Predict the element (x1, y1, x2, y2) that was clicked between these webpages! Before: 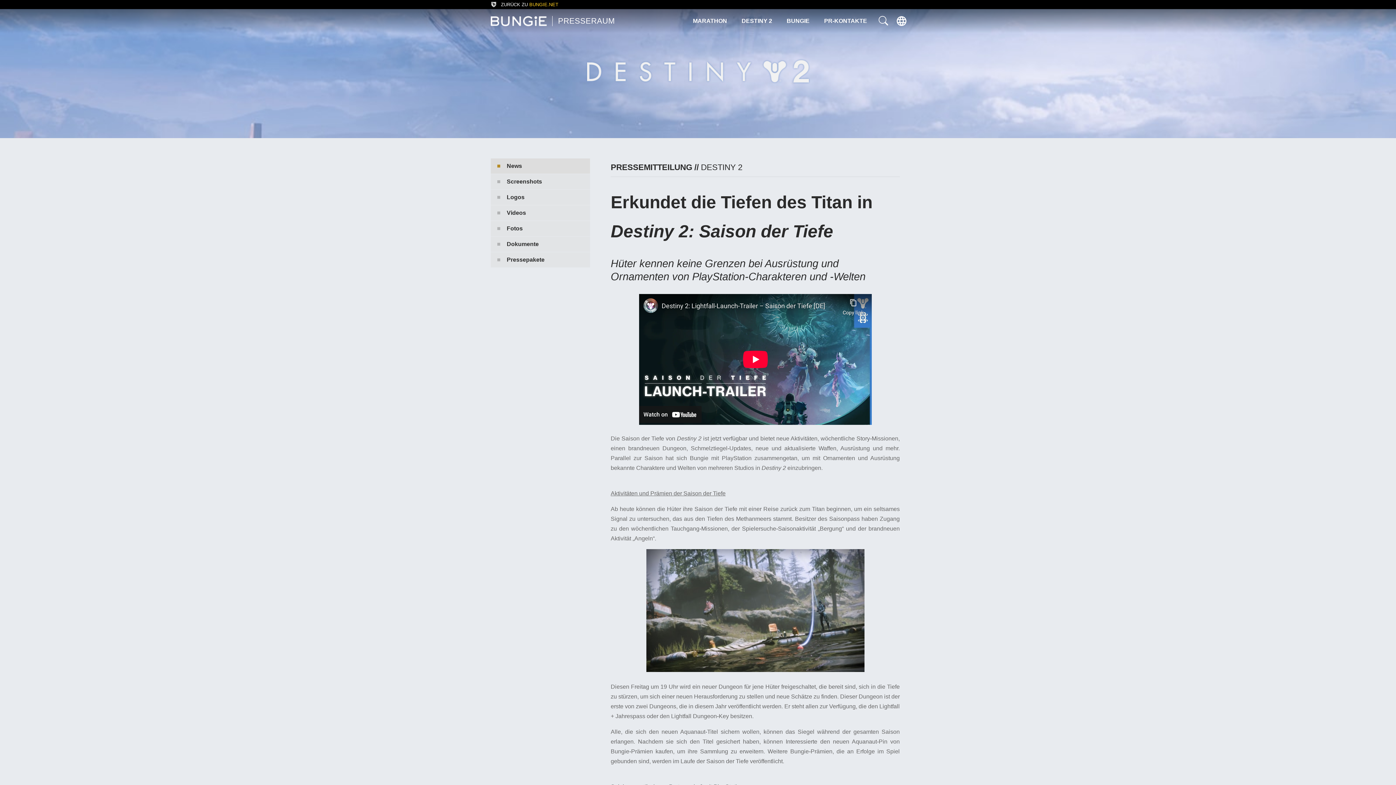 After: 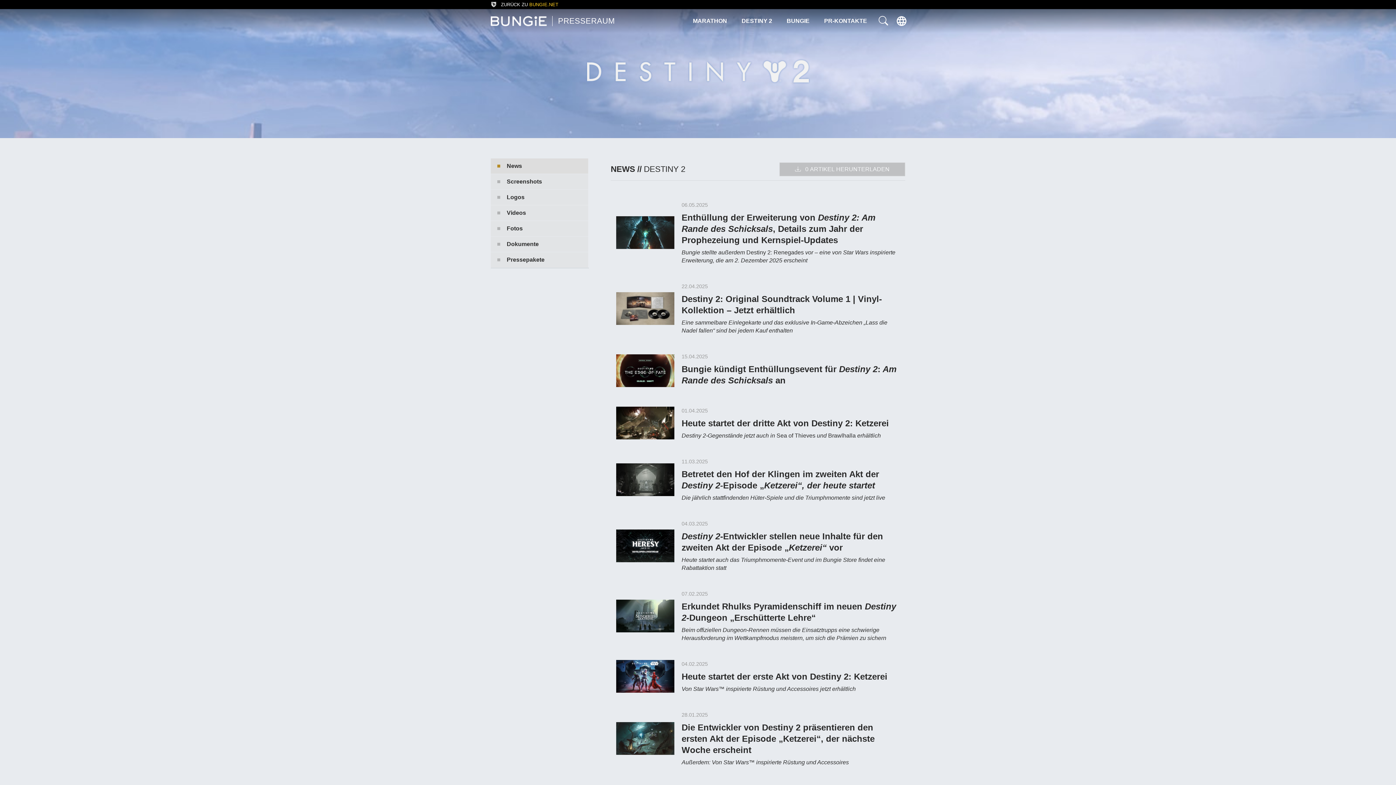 Action: label: News bbox: (490, 158, 590, 174)